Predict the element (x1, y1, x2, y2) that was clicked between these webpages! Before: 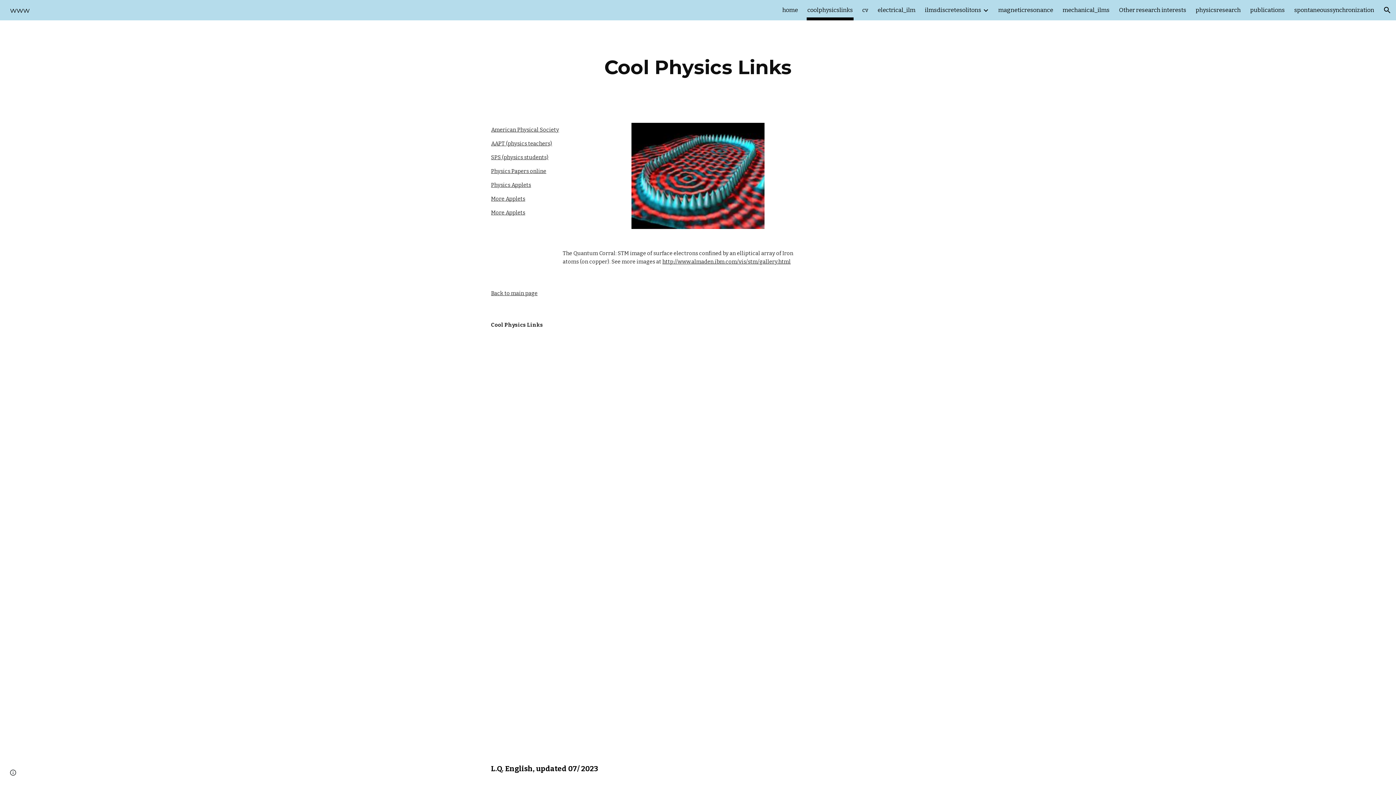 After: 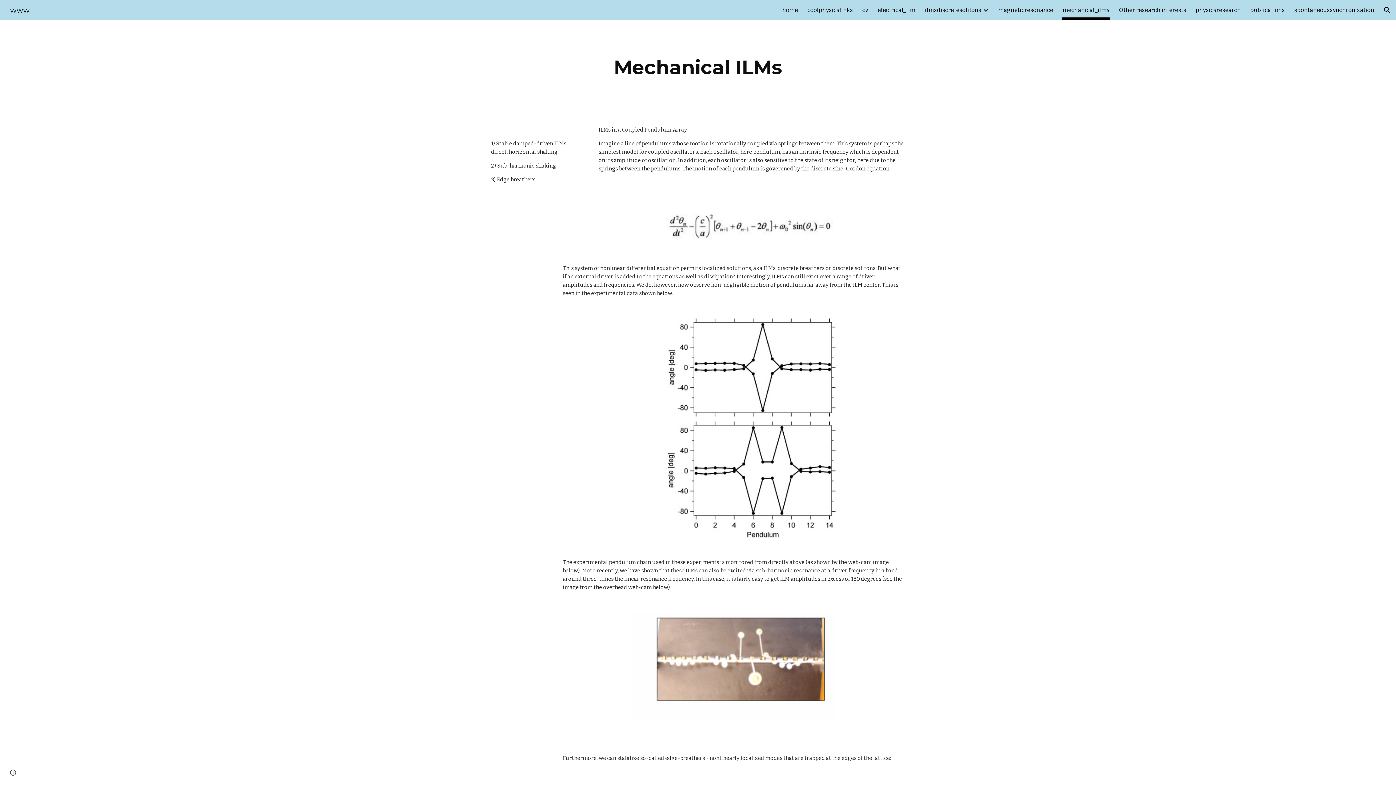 Action: bbox: (1062, 5, 1109, 15) label: mechanical_ilms